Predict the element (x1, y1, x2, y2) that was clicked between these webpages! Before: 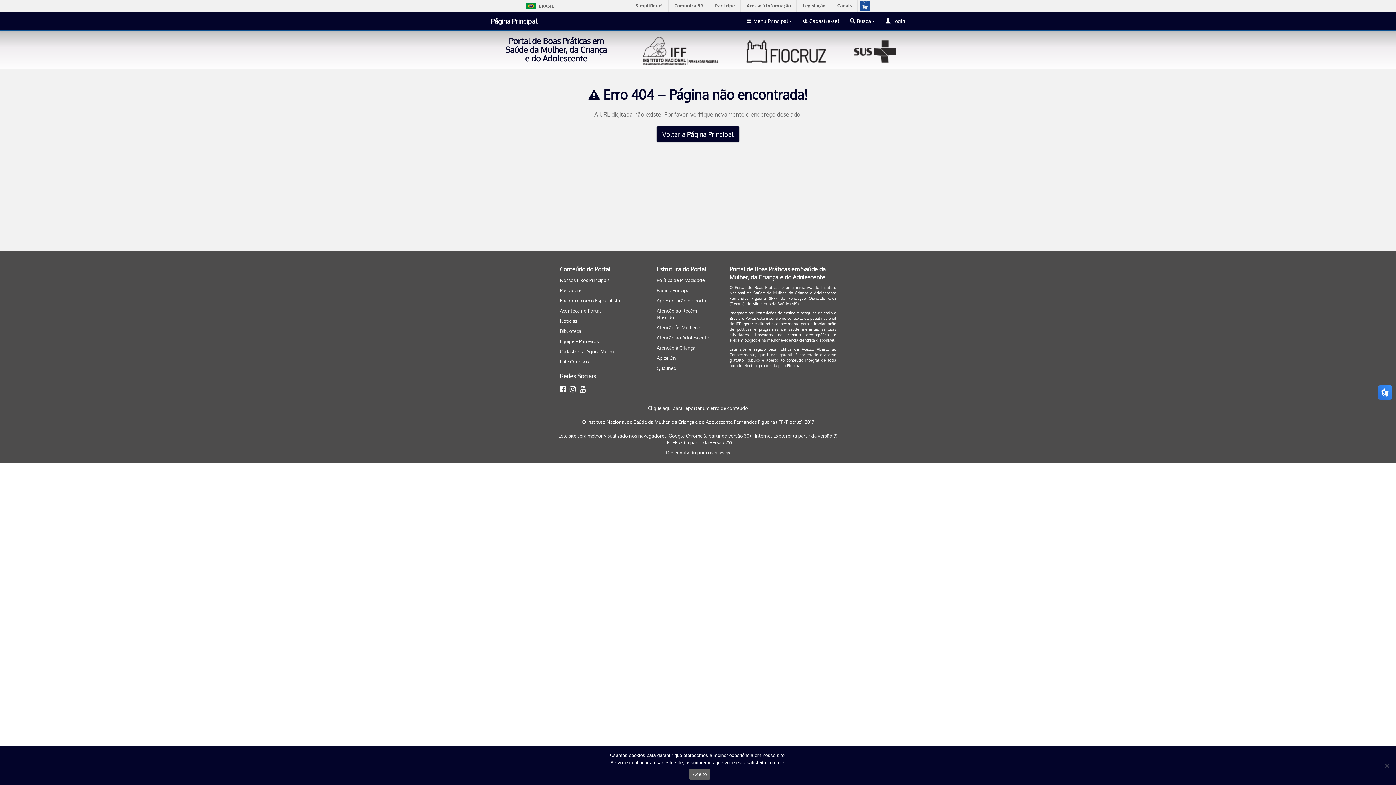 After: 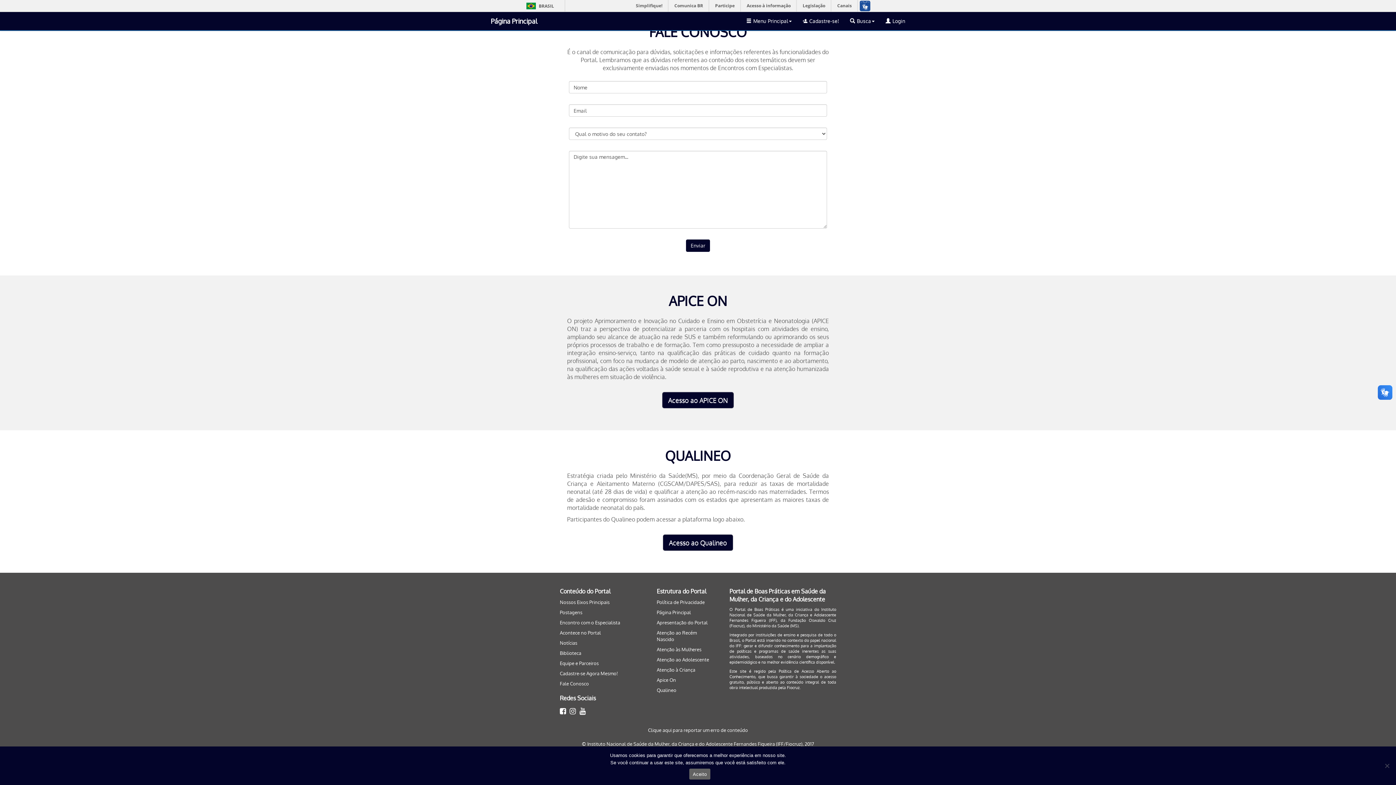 Action: label: Fale Conosco bbox: (560, 358, 589, 364)